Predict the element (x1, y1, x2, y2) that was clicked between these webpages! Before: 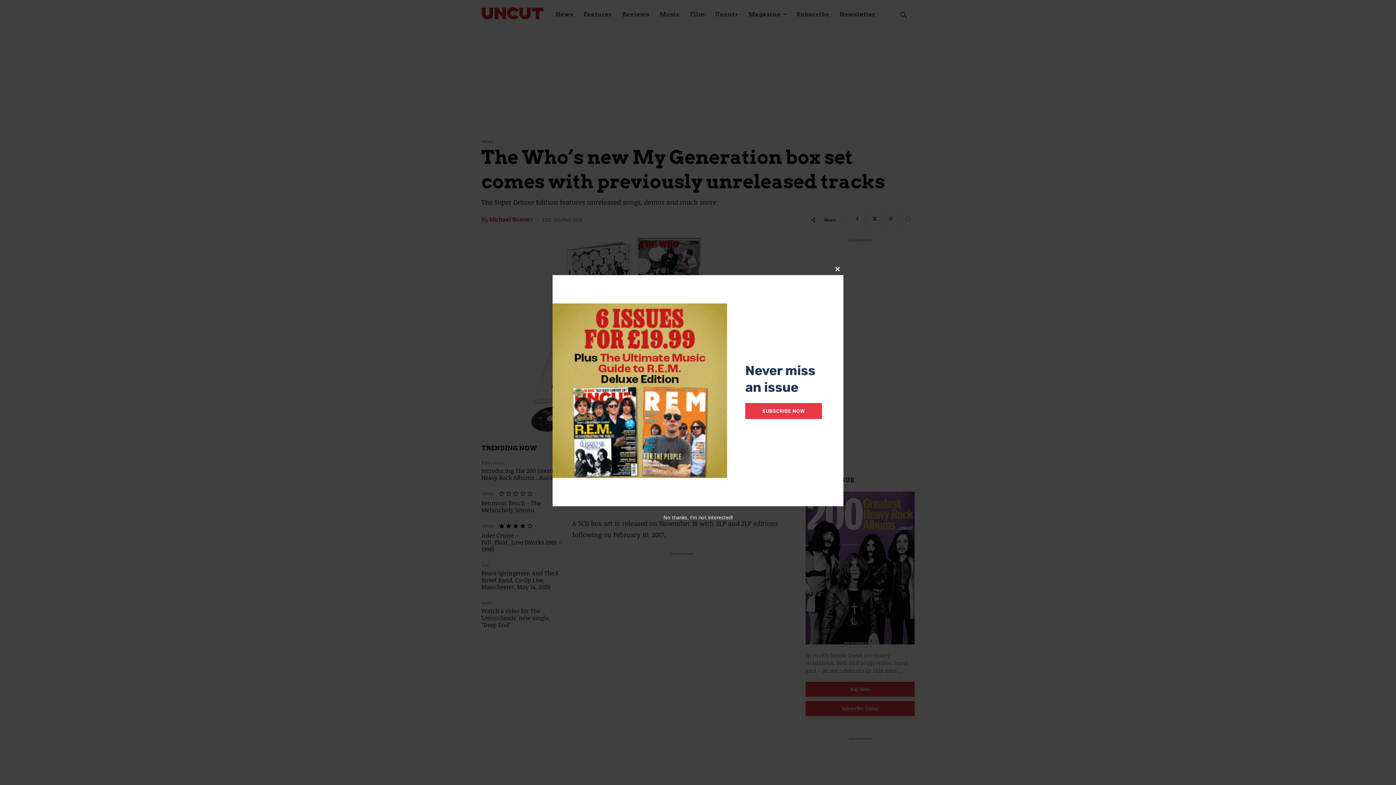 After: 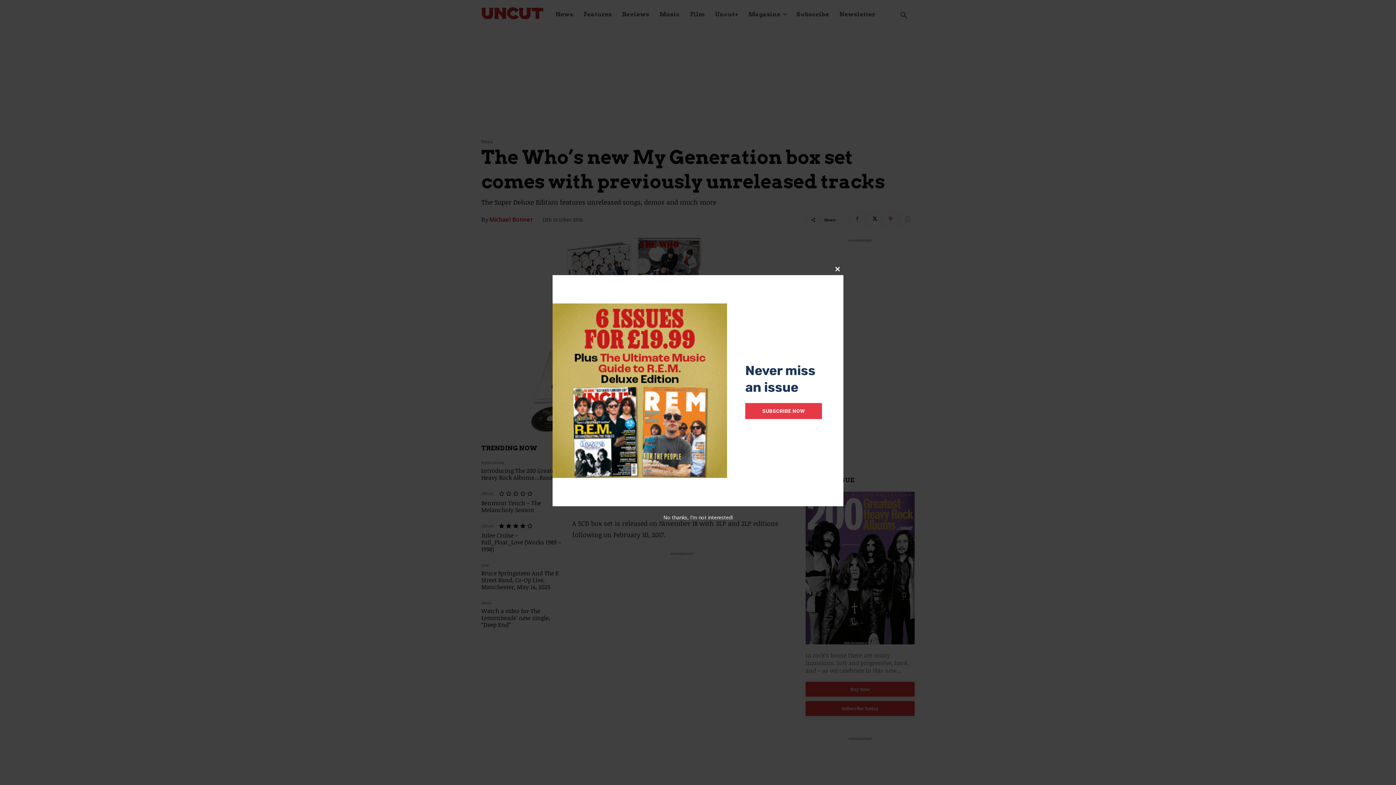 Action: label: SUBSCRIBE NOW bbox: (745, 403, 822, 419)